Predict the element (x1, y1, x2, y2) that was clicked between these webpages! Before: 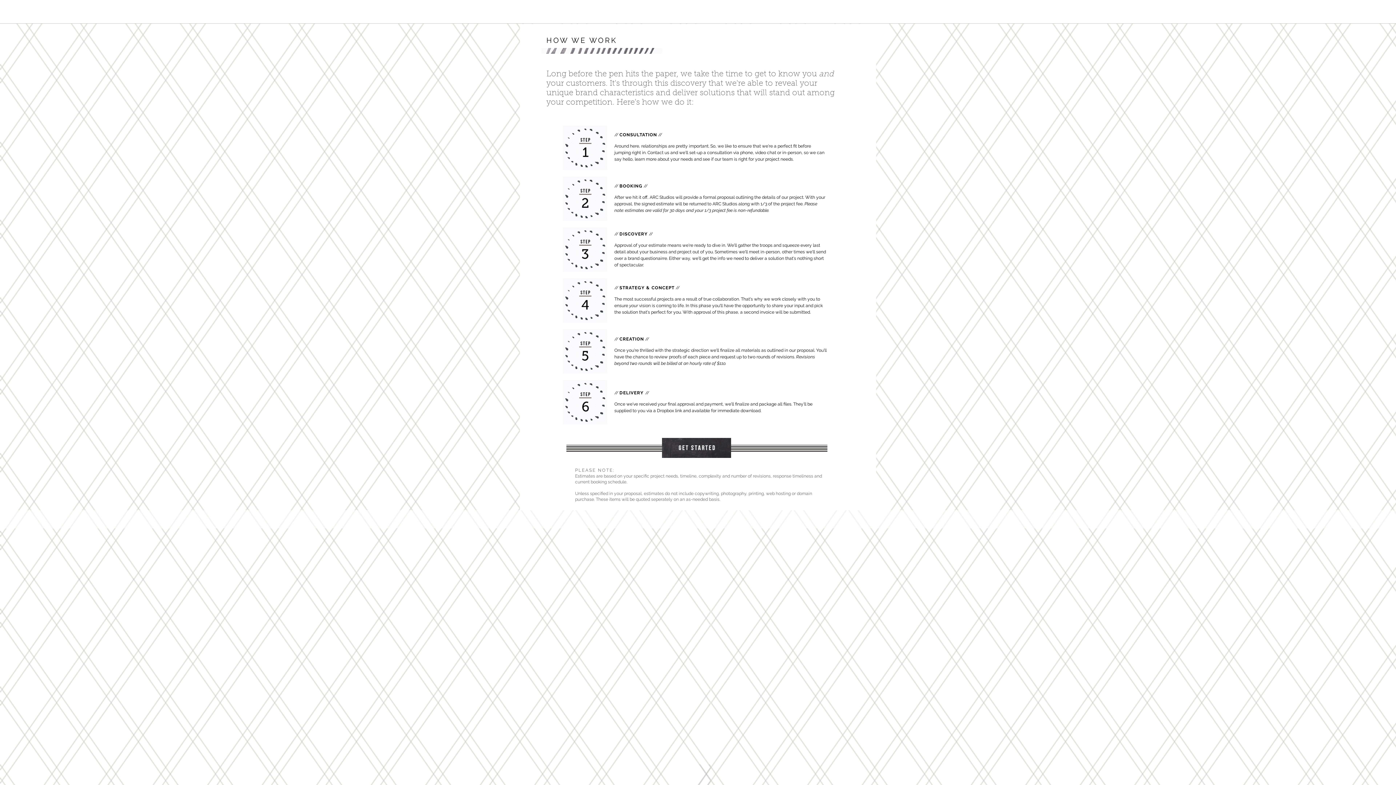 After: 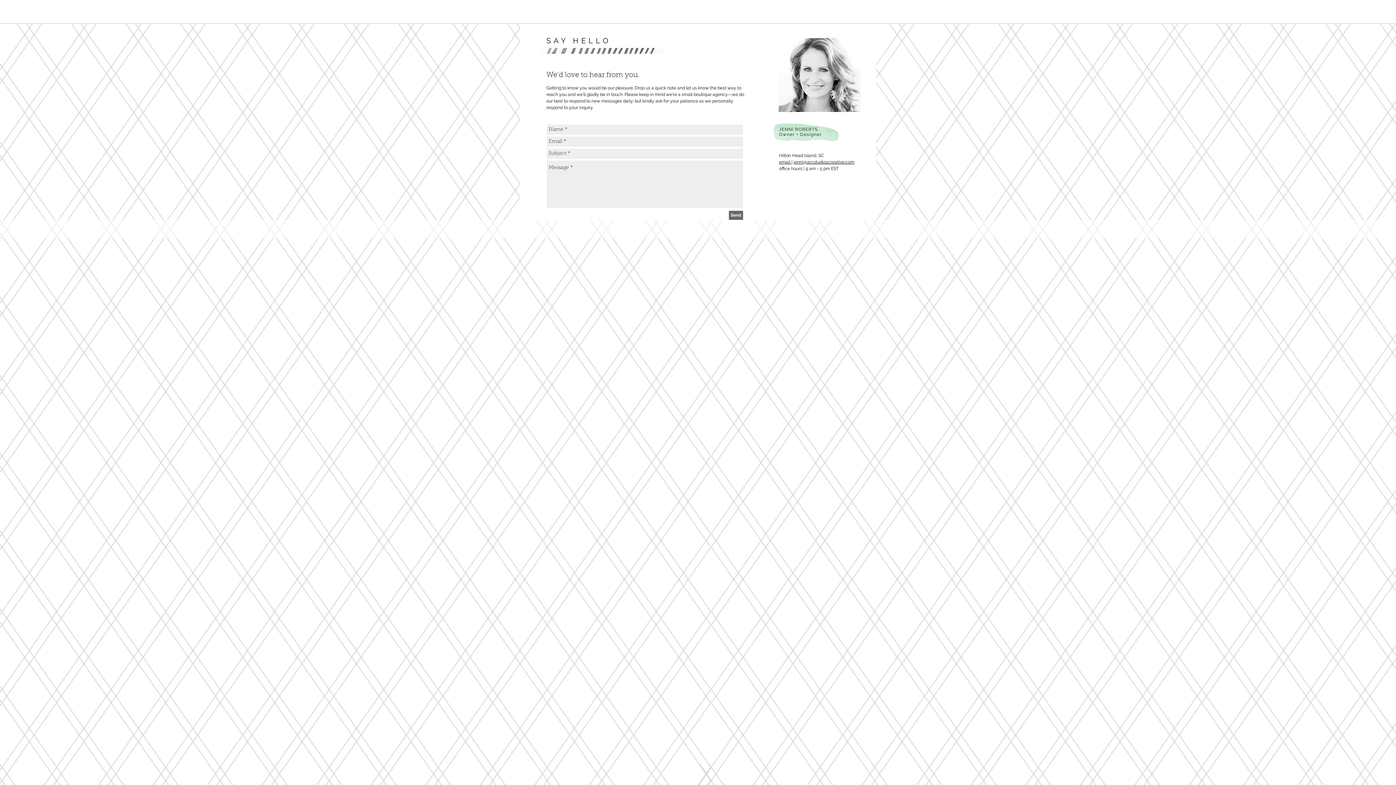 Action: bbox: (662, 438, 731, 458)